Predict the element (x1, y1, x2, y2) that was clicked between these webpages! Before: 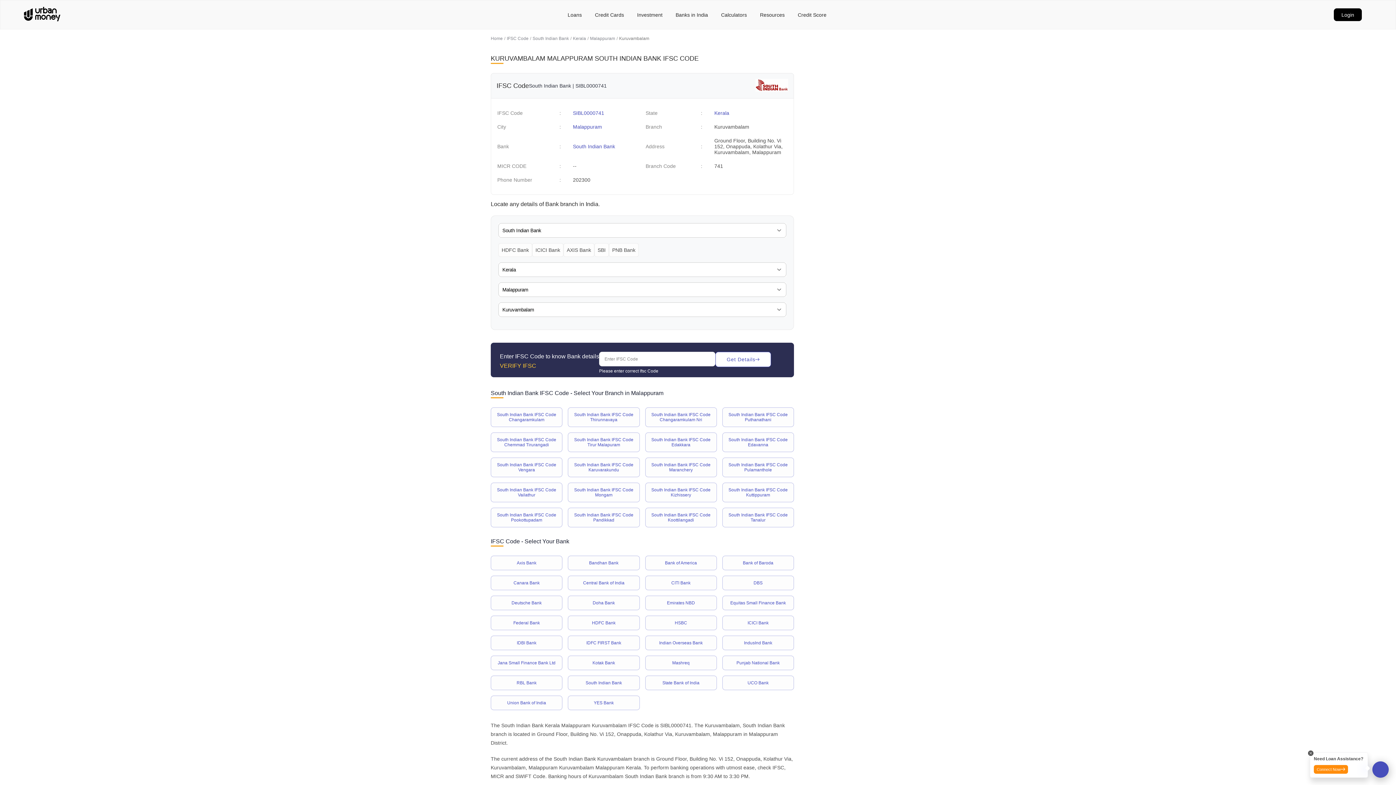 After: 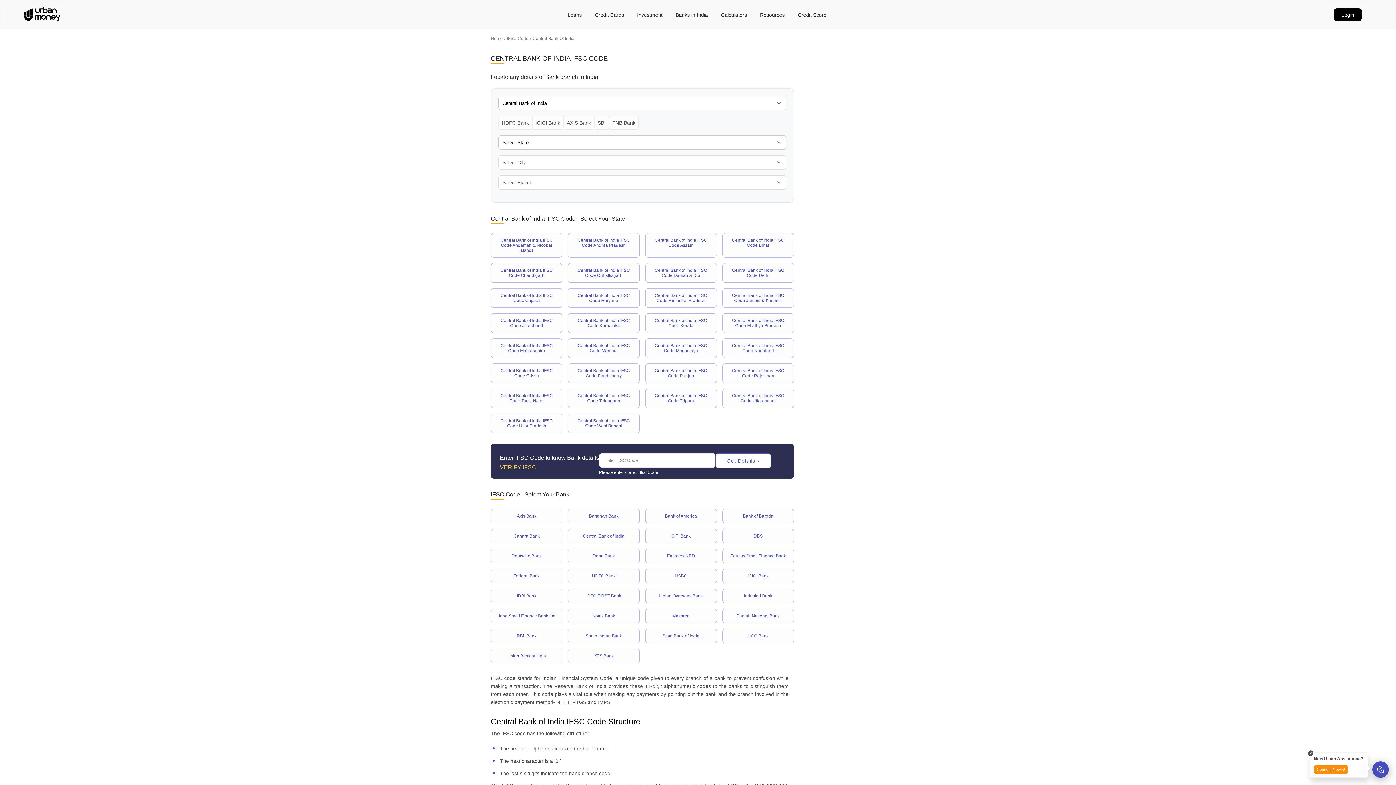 Action: label: Central Bank of India bbox: (583, 580, 624, 585)